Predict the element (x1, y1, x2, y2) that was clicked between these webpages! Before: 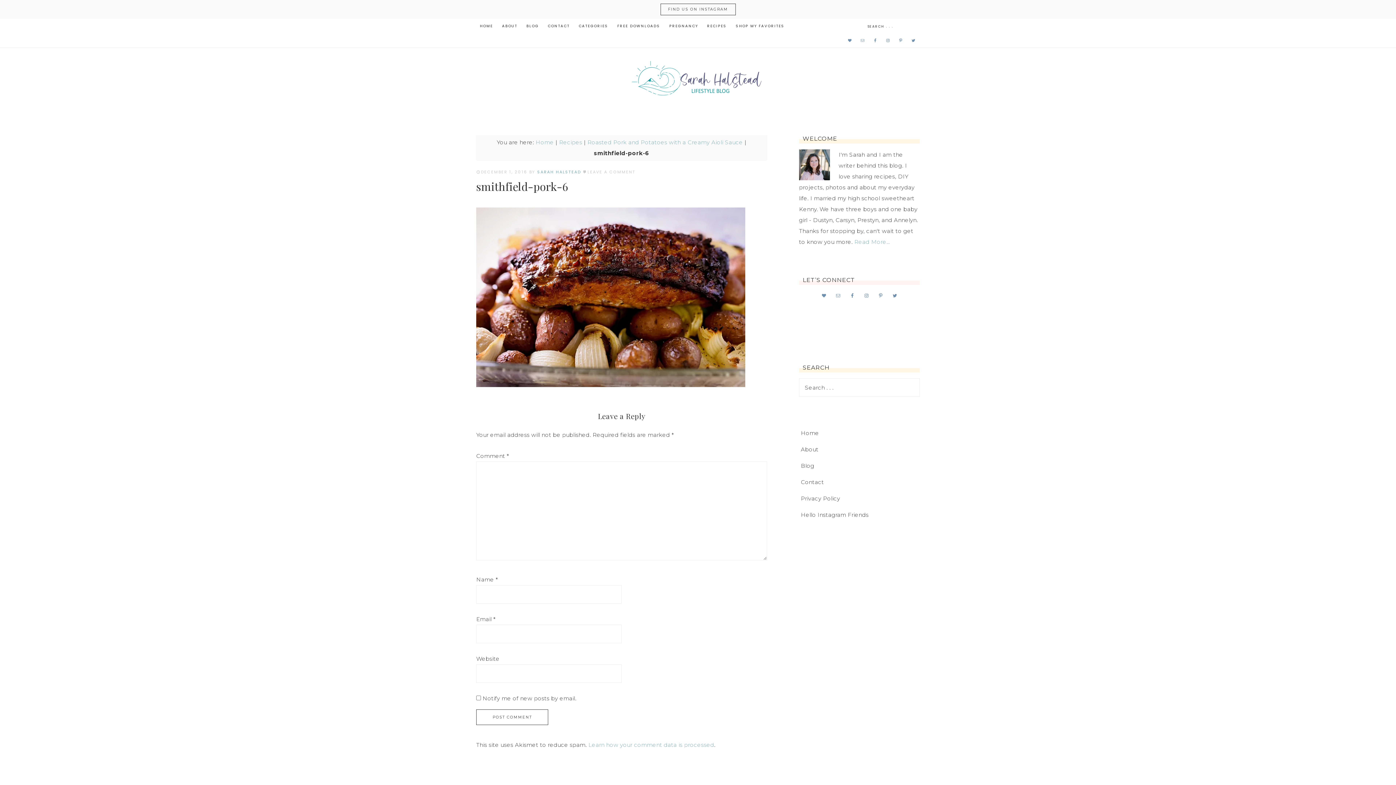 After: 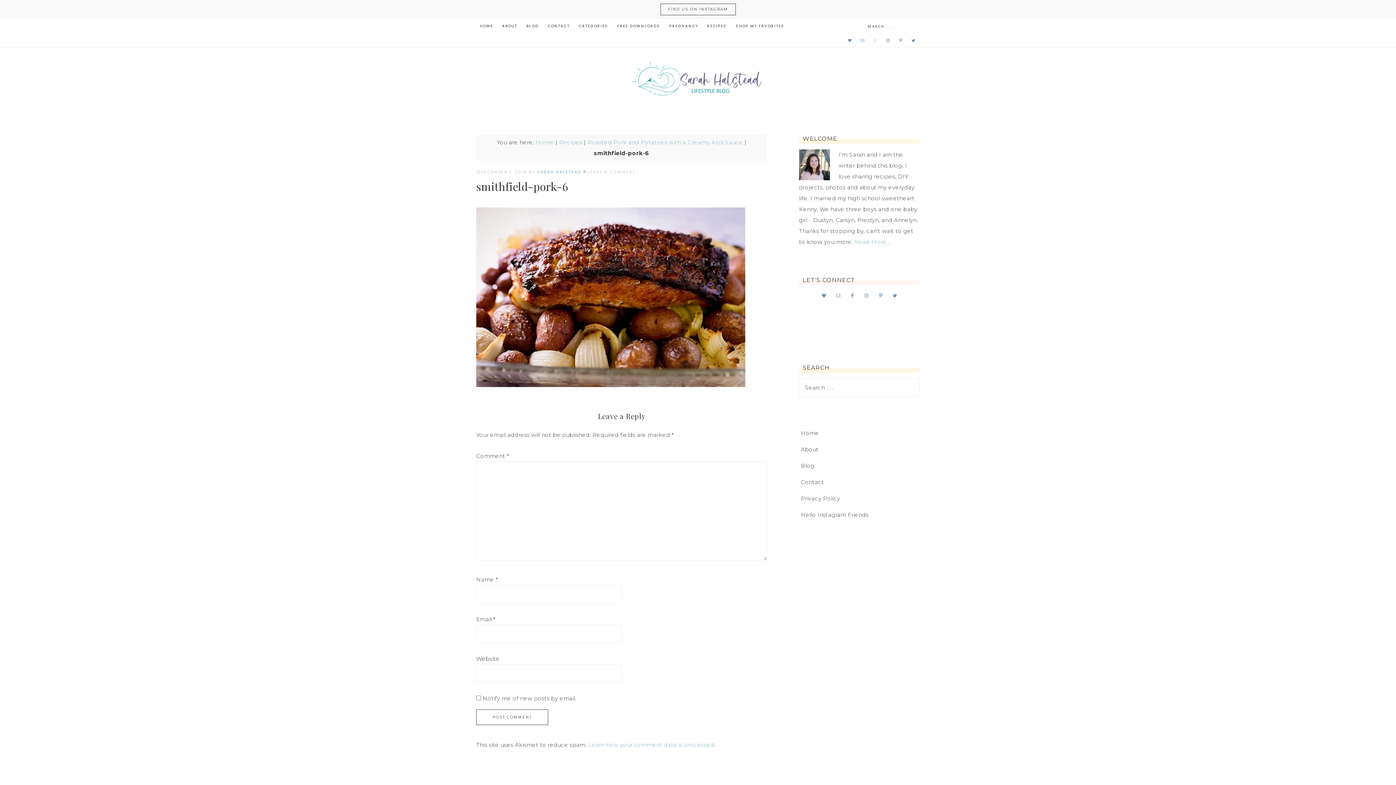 Action: bbox: (871, 36, 879, 44)